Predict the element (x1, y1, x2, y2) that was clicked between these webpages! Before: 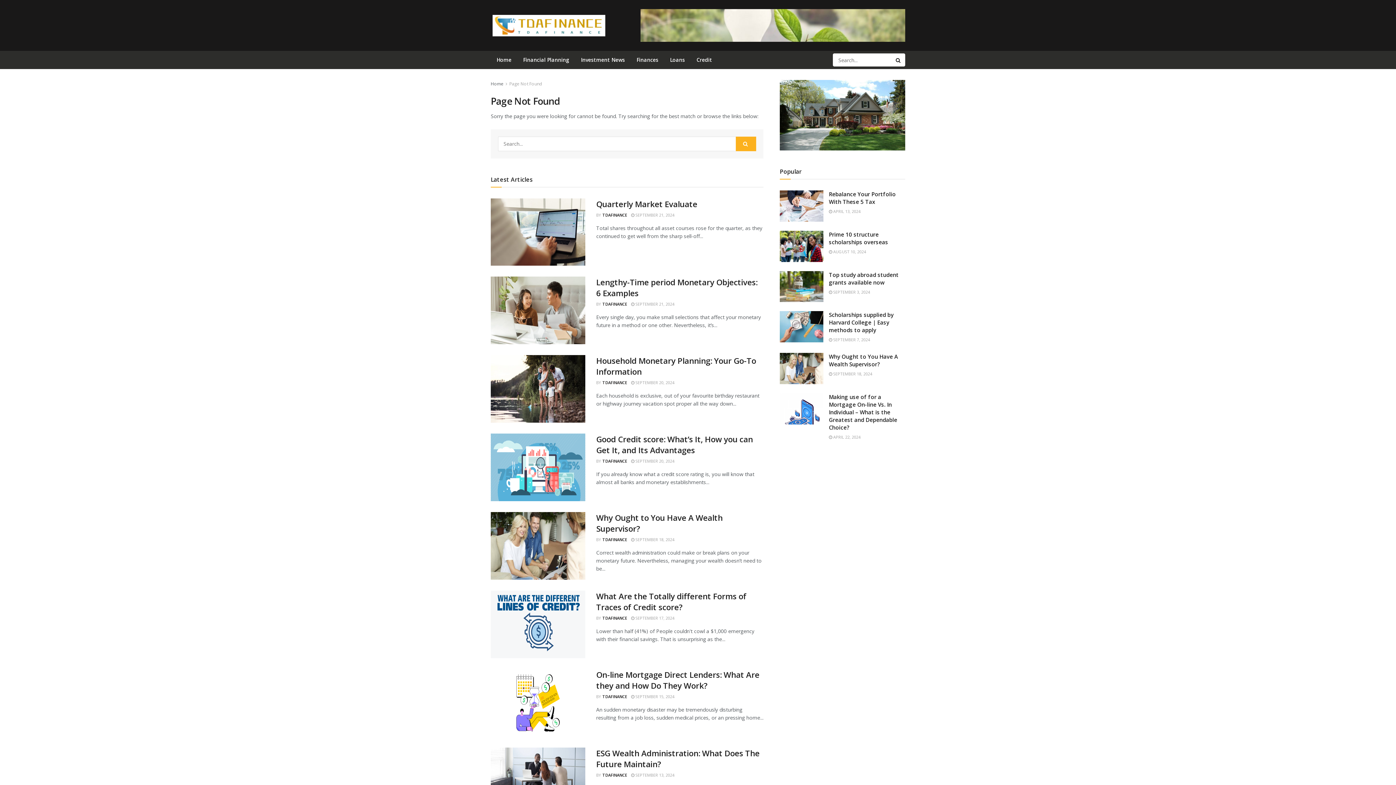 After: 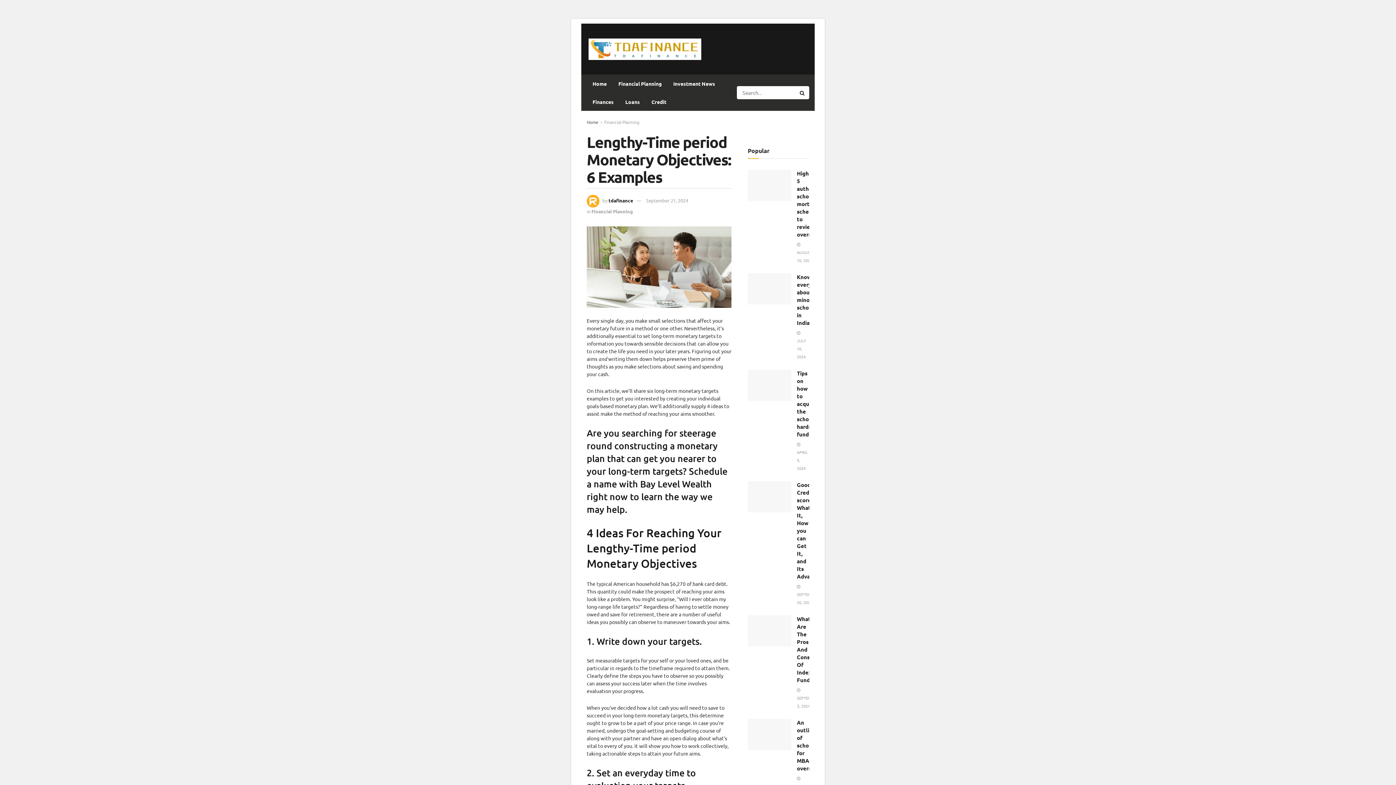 Action: label:  SEPTEMBER 21, 2024 bbox: (631, 301, 674, 307)